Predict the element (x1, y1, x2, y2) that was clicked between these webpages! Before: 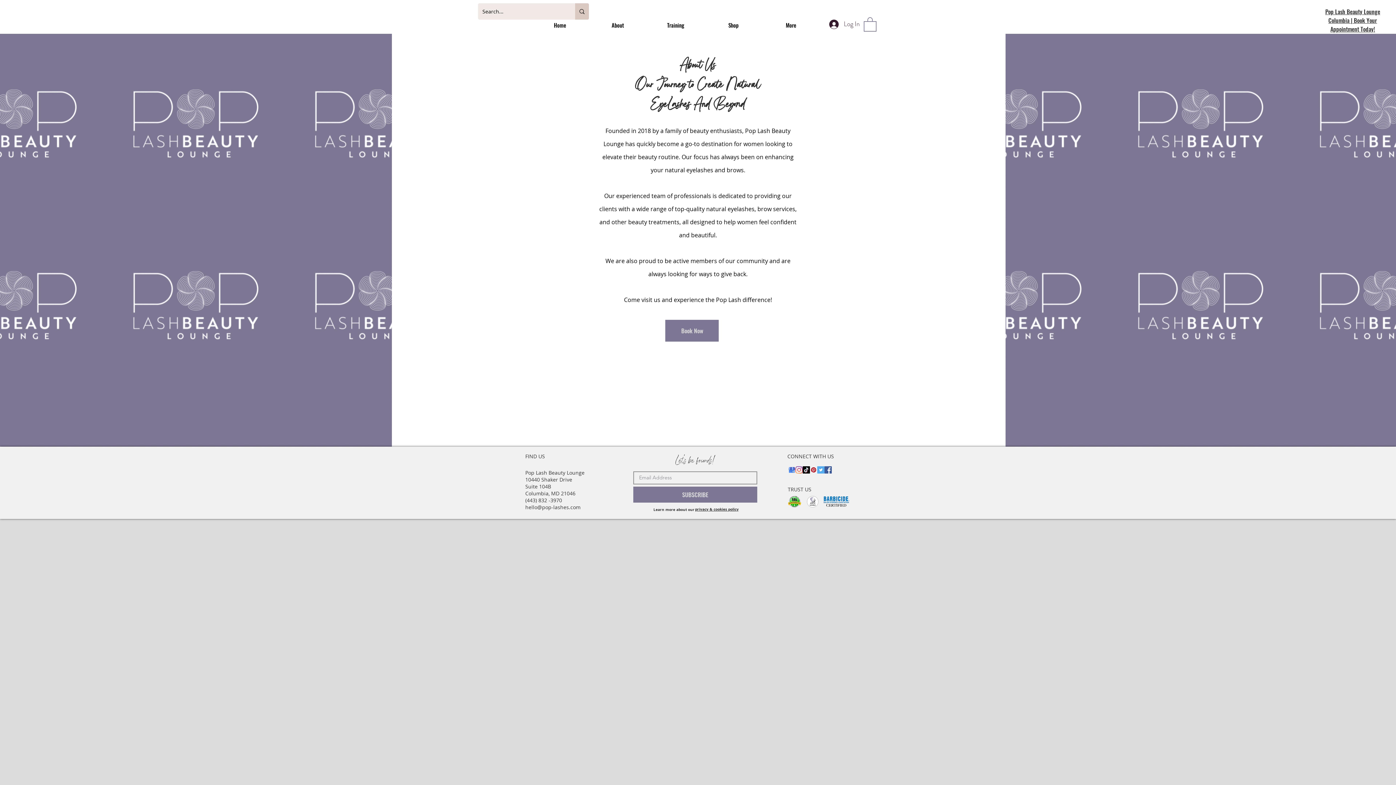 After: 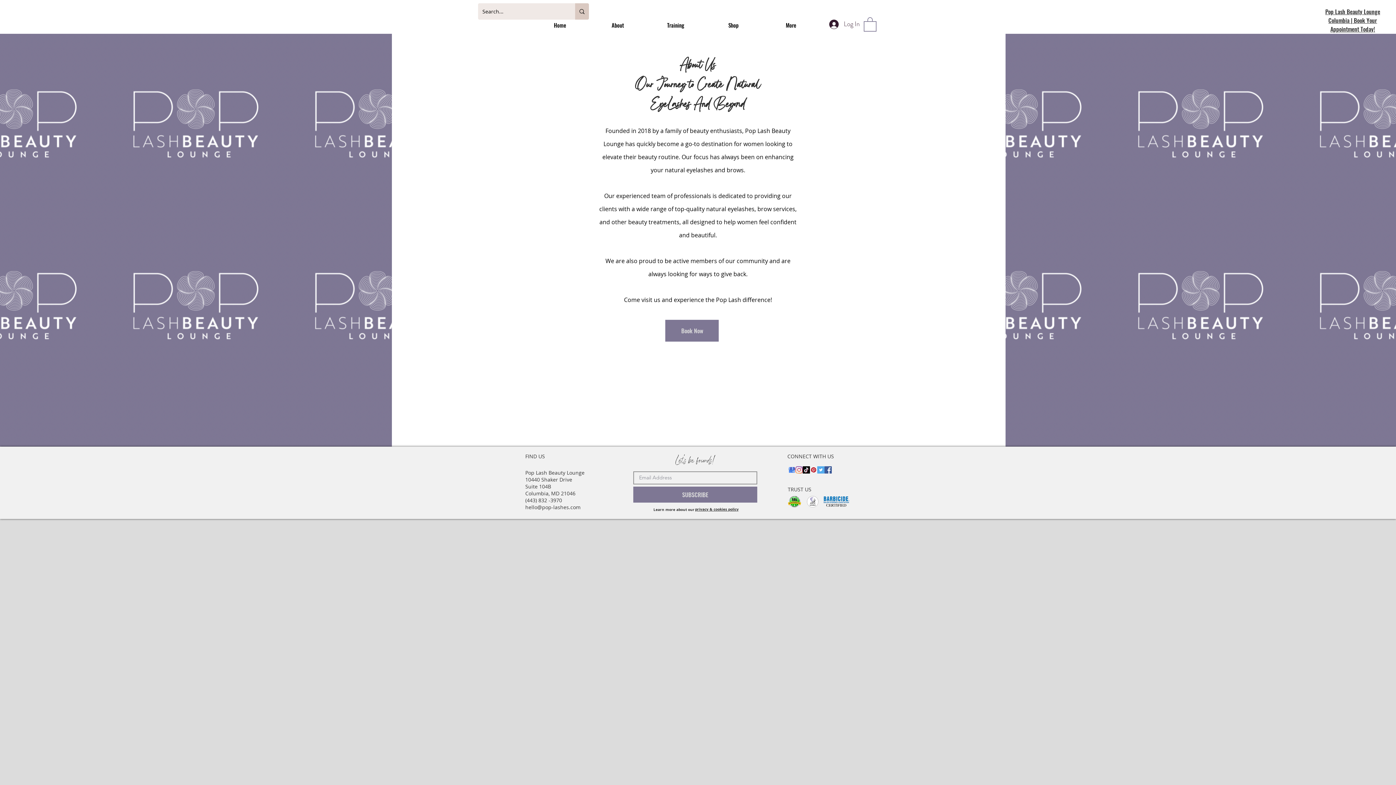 Action: bbox: (807, 496, 818, 507)